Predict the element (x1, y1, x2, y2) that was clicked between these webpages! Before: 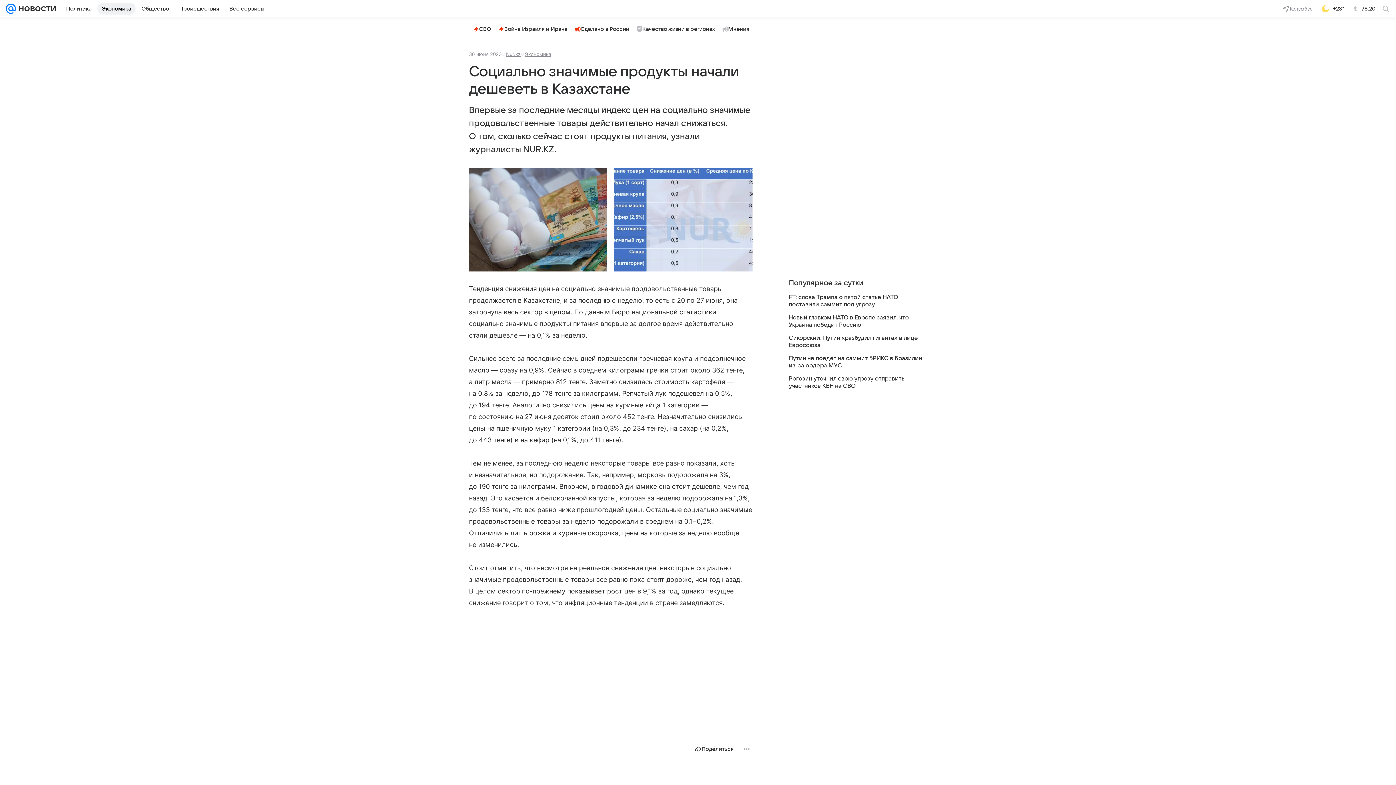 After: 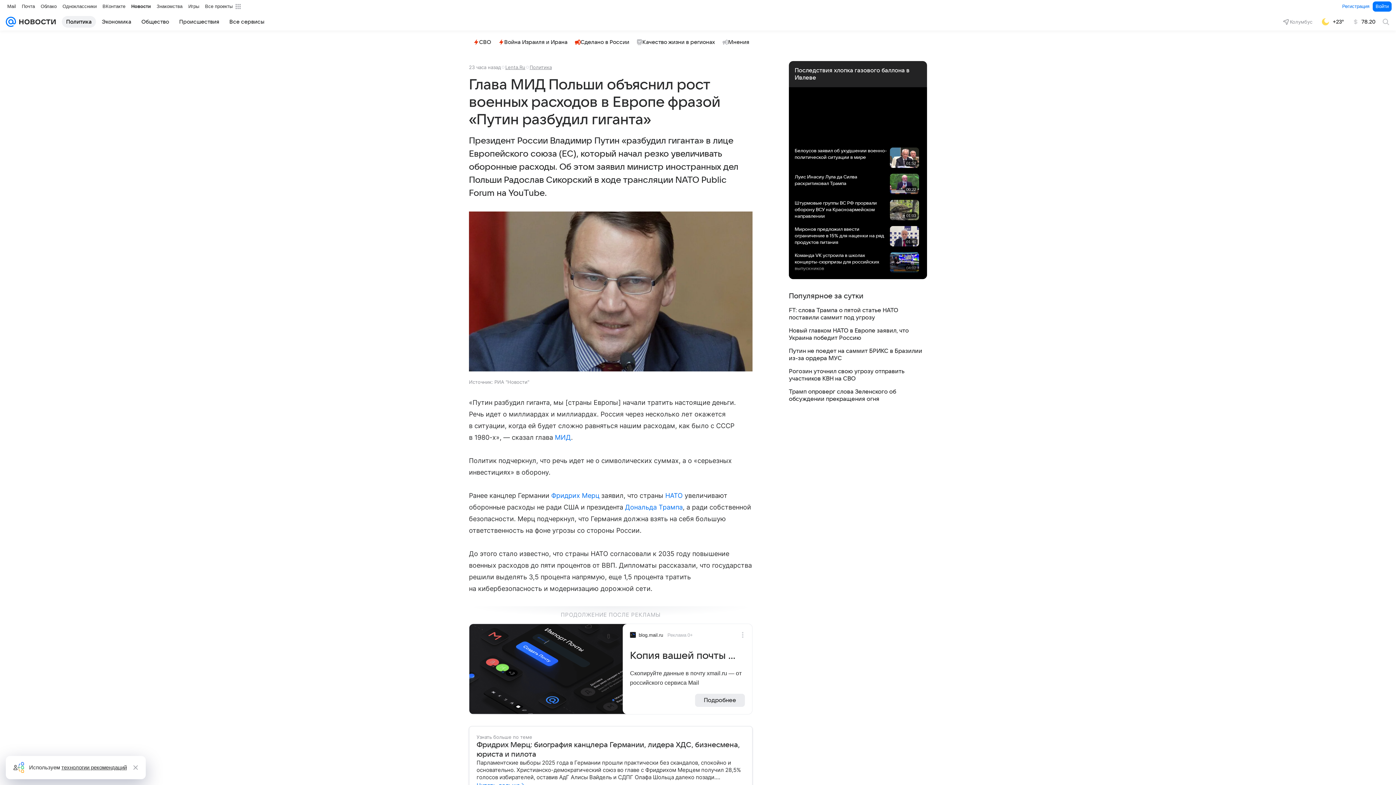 Action: bbox: (789, 334, 927, 349) label: Сикорский: Путин «разбудил гиганта» в лице Евросоюза